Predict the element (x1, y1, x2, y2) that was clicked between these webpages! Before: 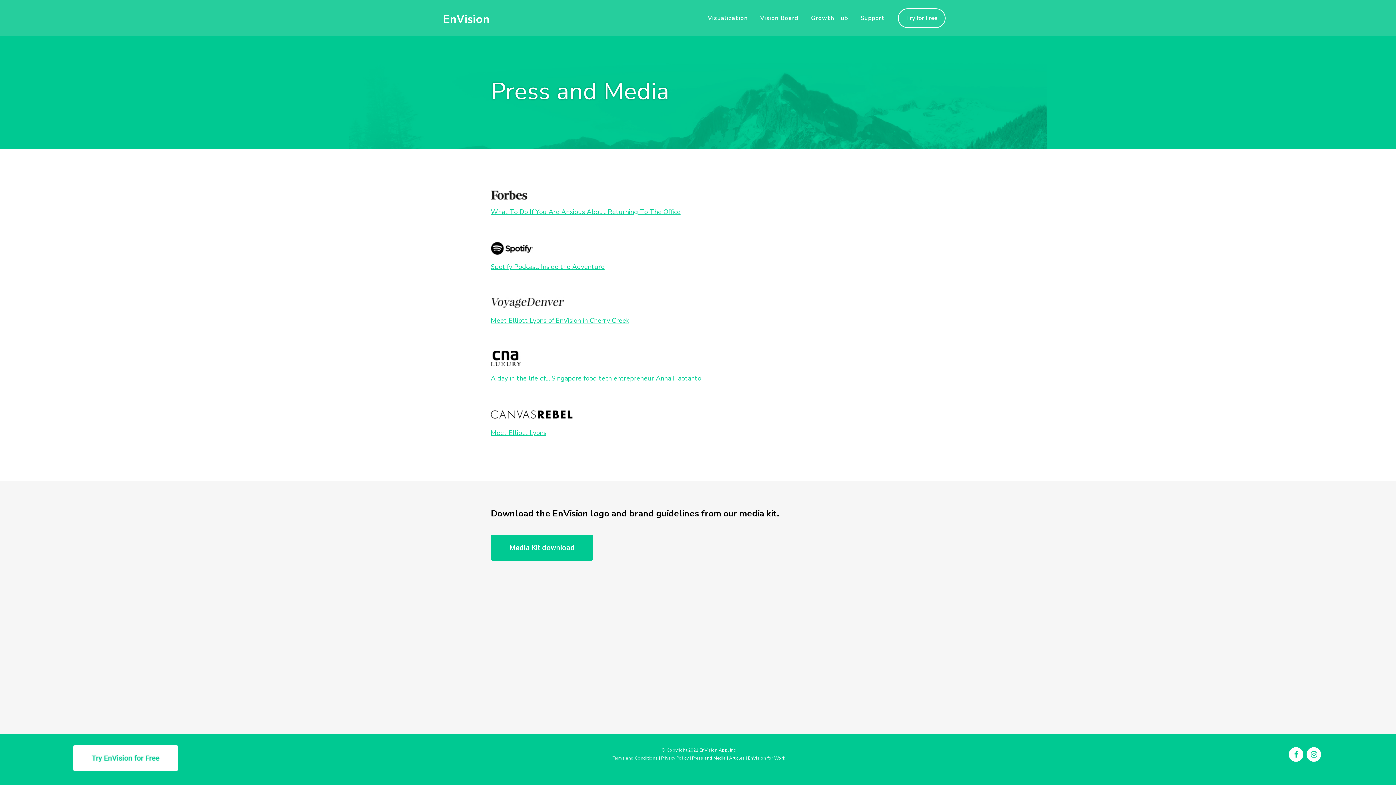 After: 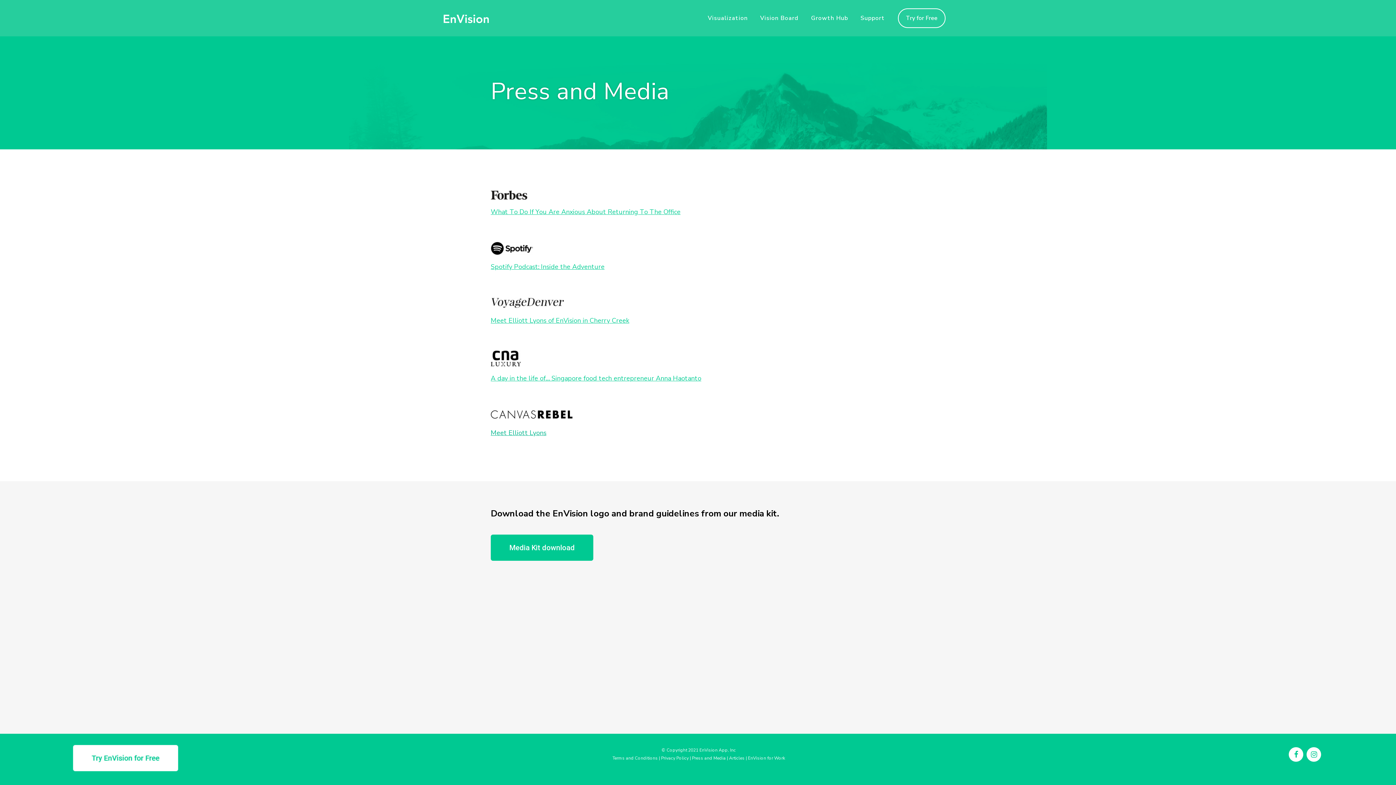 Action: bbox: (490, 428, 546, 437) label: Meet Elliott Lyons